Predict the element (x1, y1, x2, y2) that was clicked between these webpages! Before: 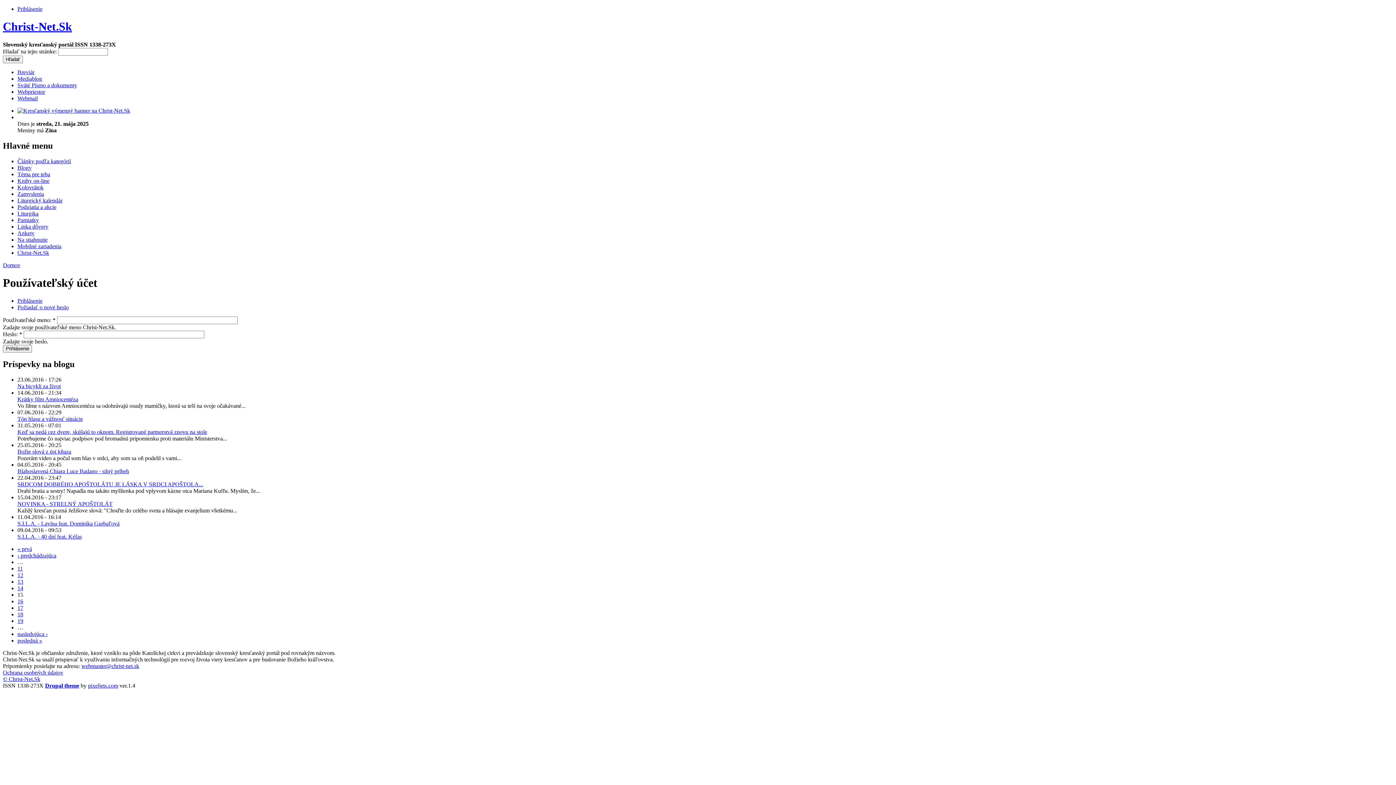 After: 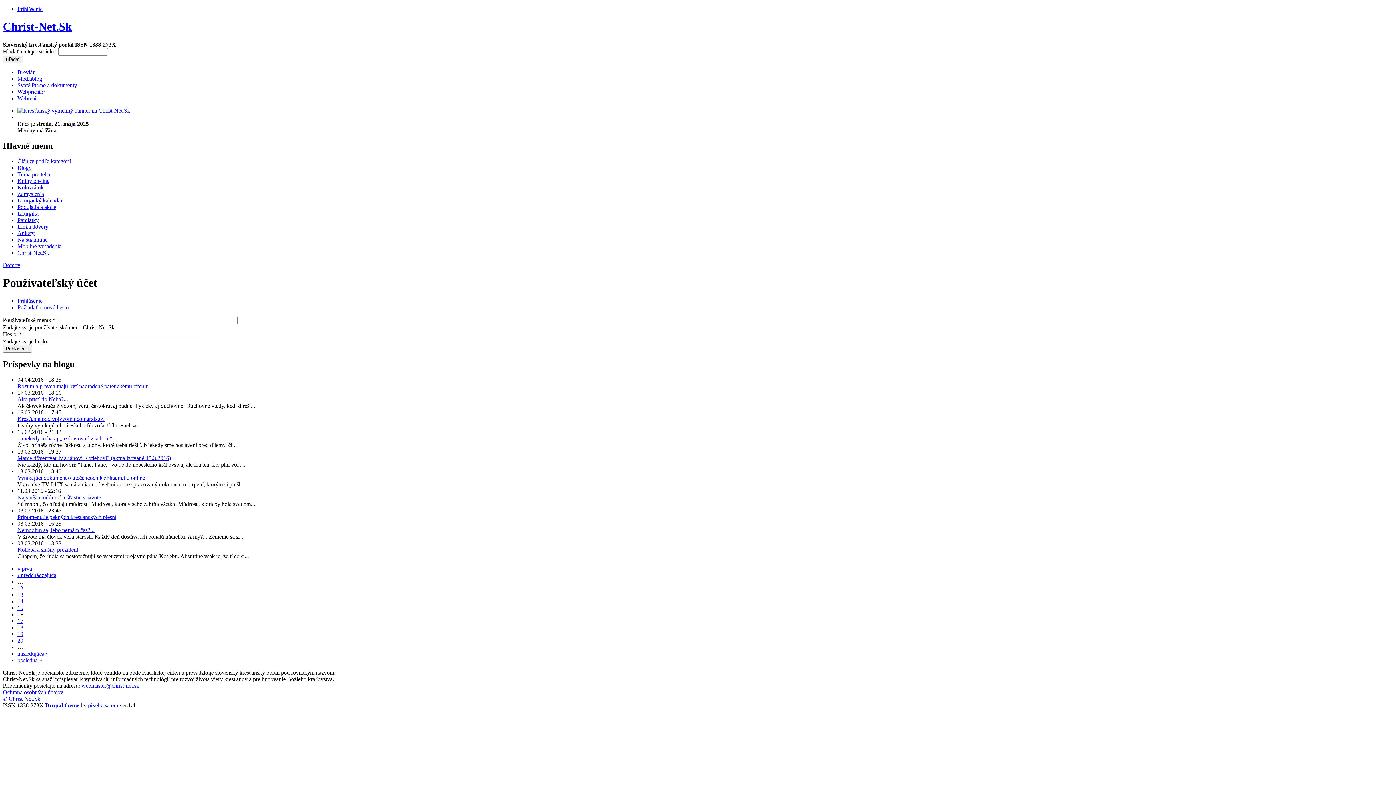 Action: label: 16 bbox: (17, 598, 23, 604)